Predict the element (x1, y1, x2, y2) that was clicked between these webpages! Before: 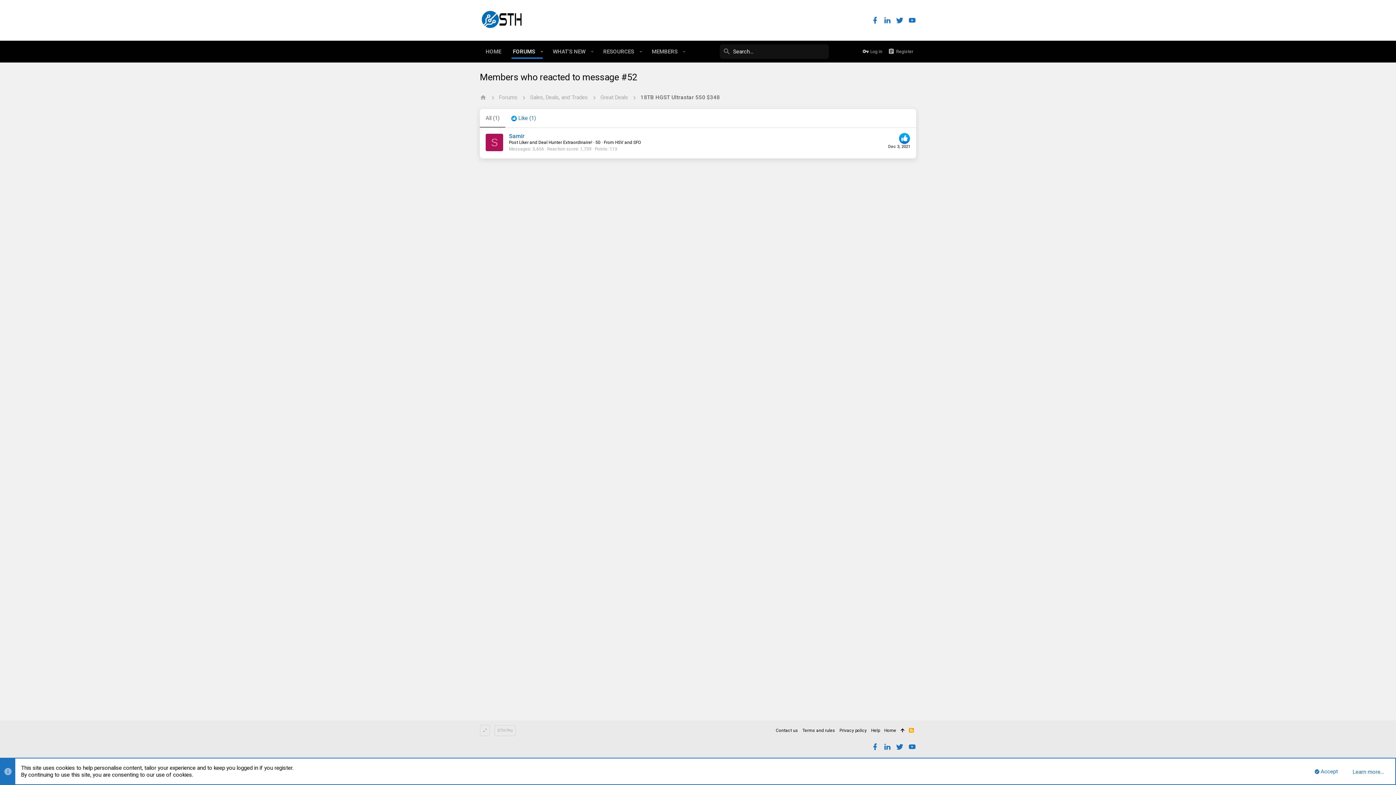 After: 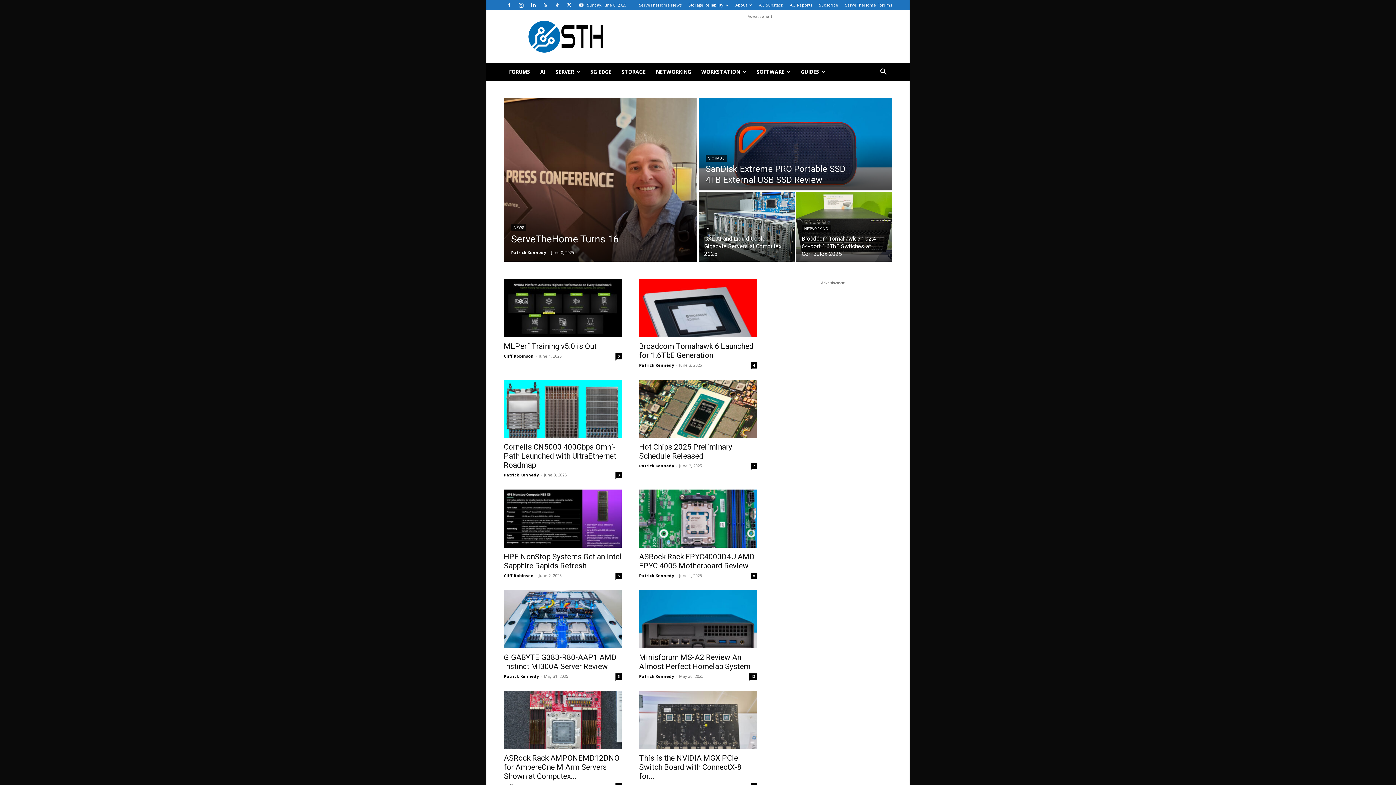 Action: bbox: (480, 93, 486, 101)